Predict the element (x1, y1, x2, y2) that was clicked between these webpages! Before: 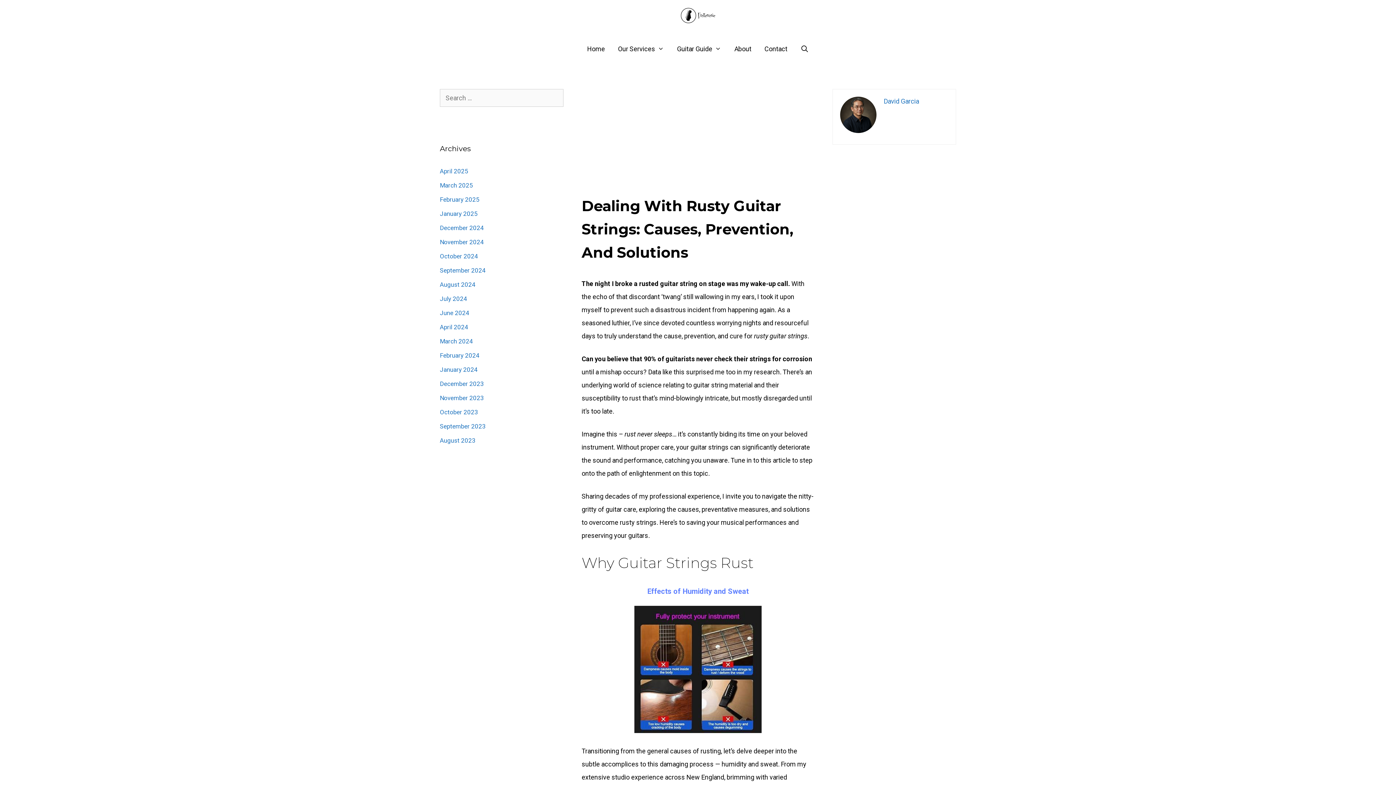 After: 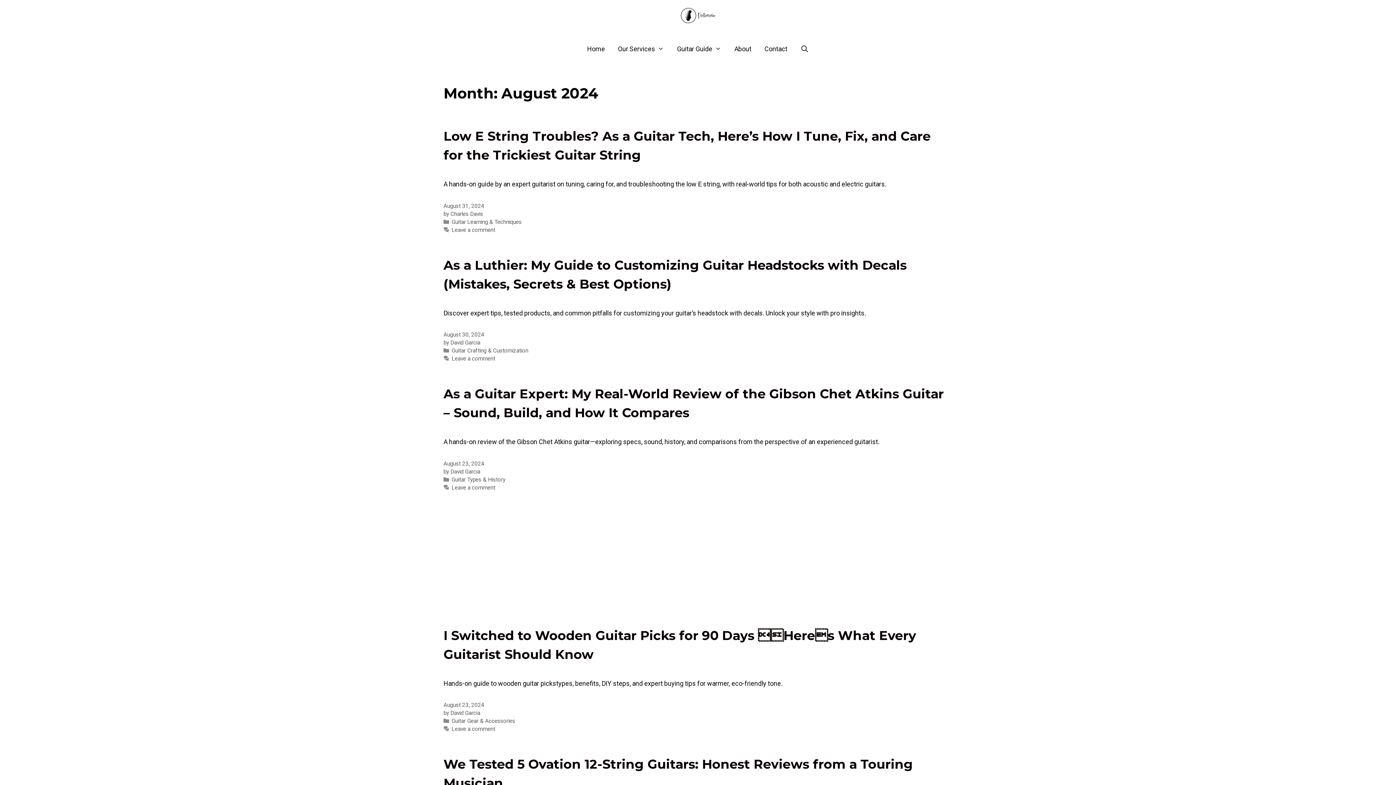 Action: bbox: (440, 281, 475, 288) label: August 2024